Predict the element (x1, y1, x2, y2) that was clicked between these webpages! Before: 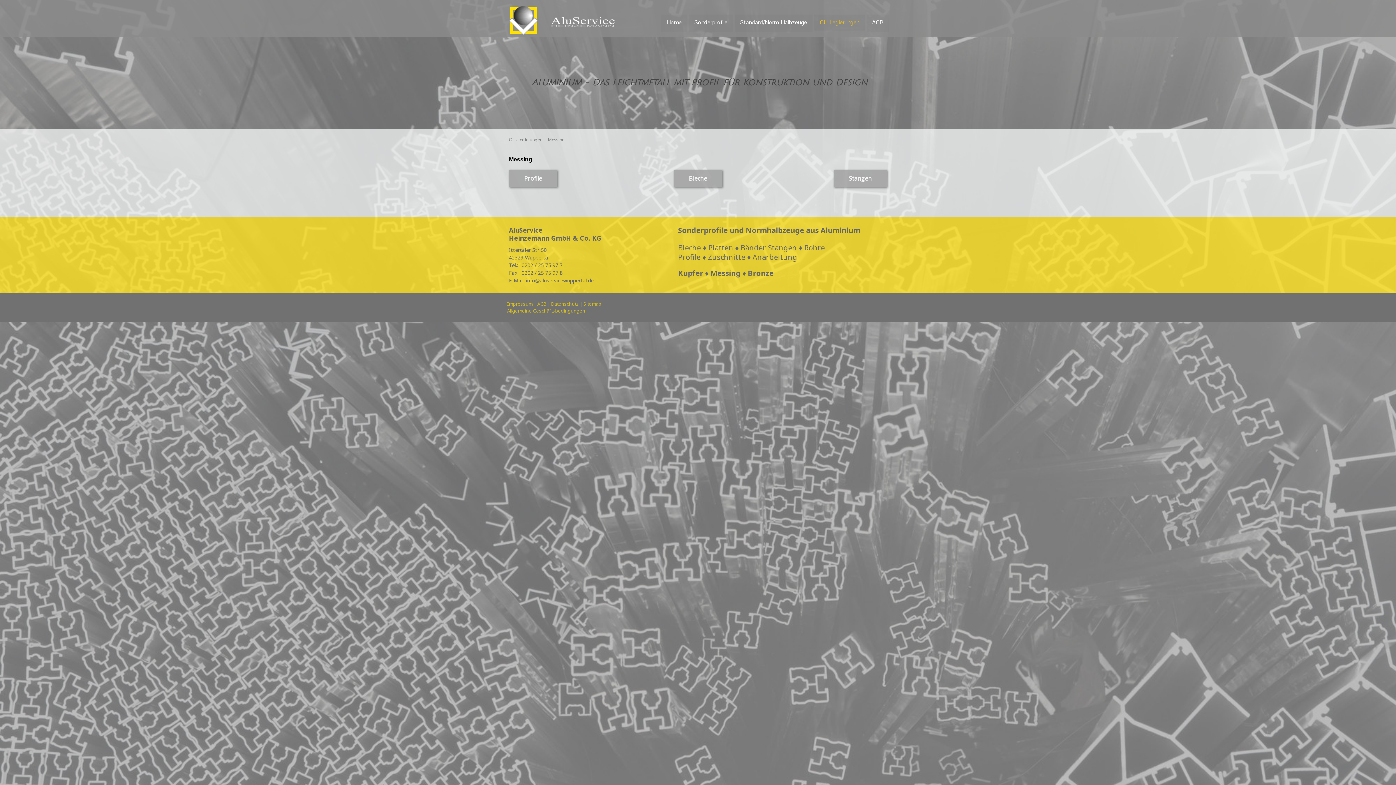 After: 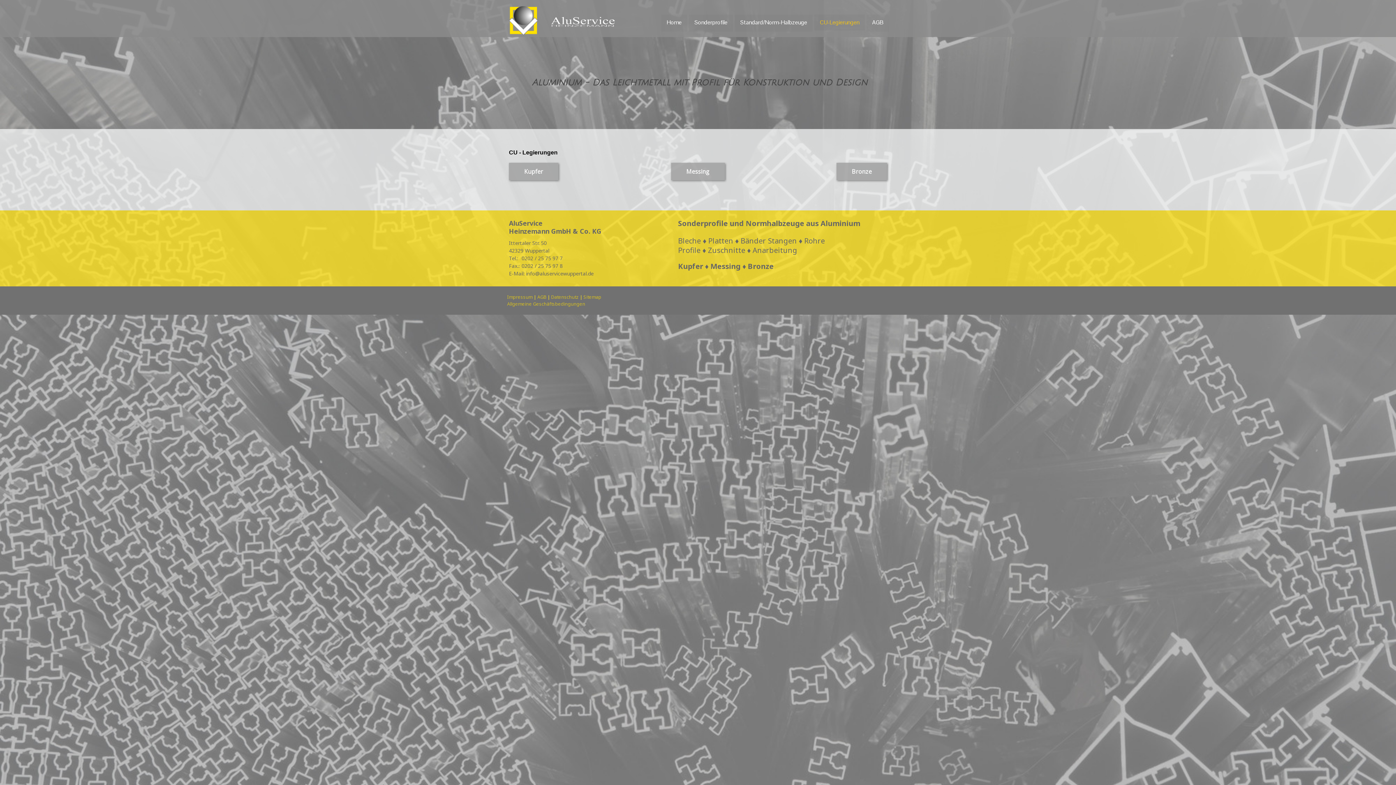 Action: bbox: (814, 14, 865, 30) label: CU-Legierungen